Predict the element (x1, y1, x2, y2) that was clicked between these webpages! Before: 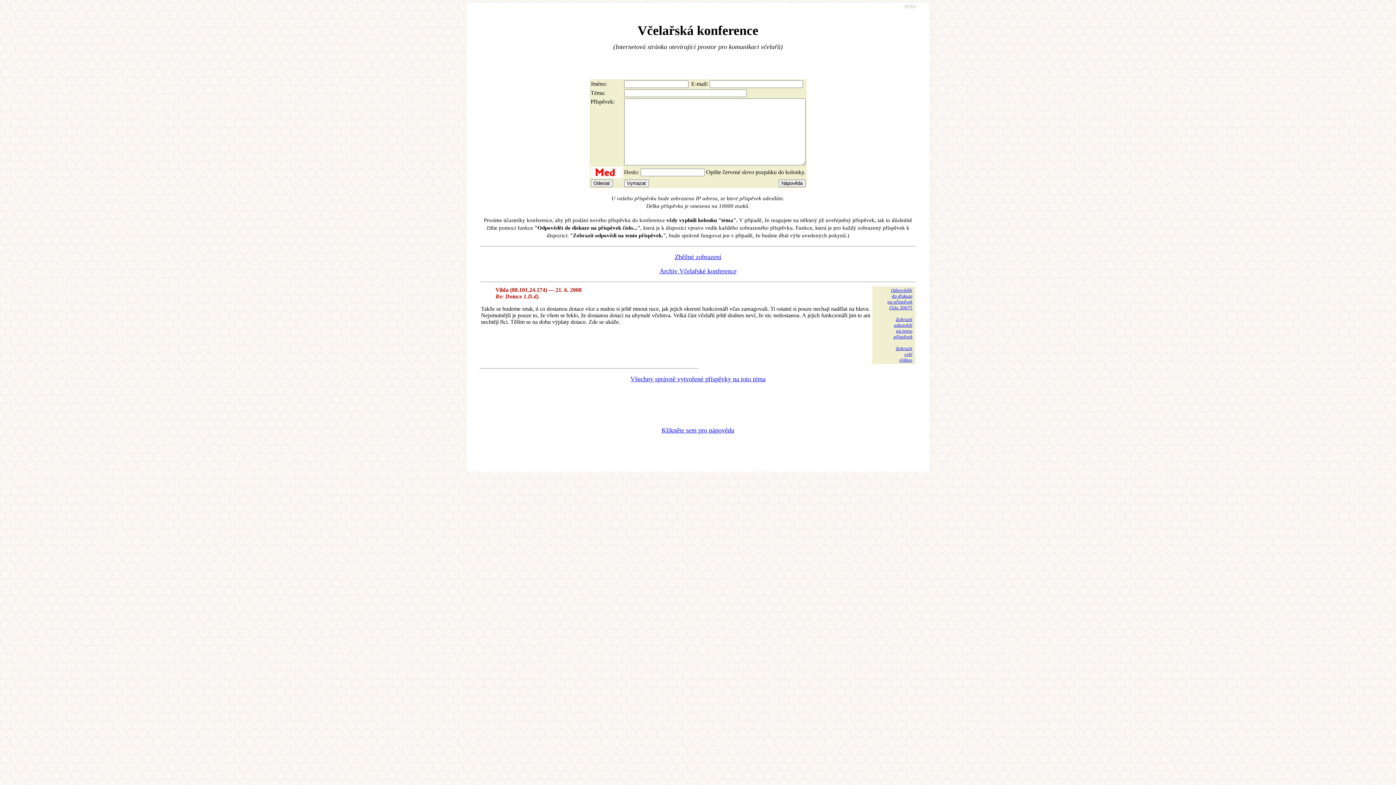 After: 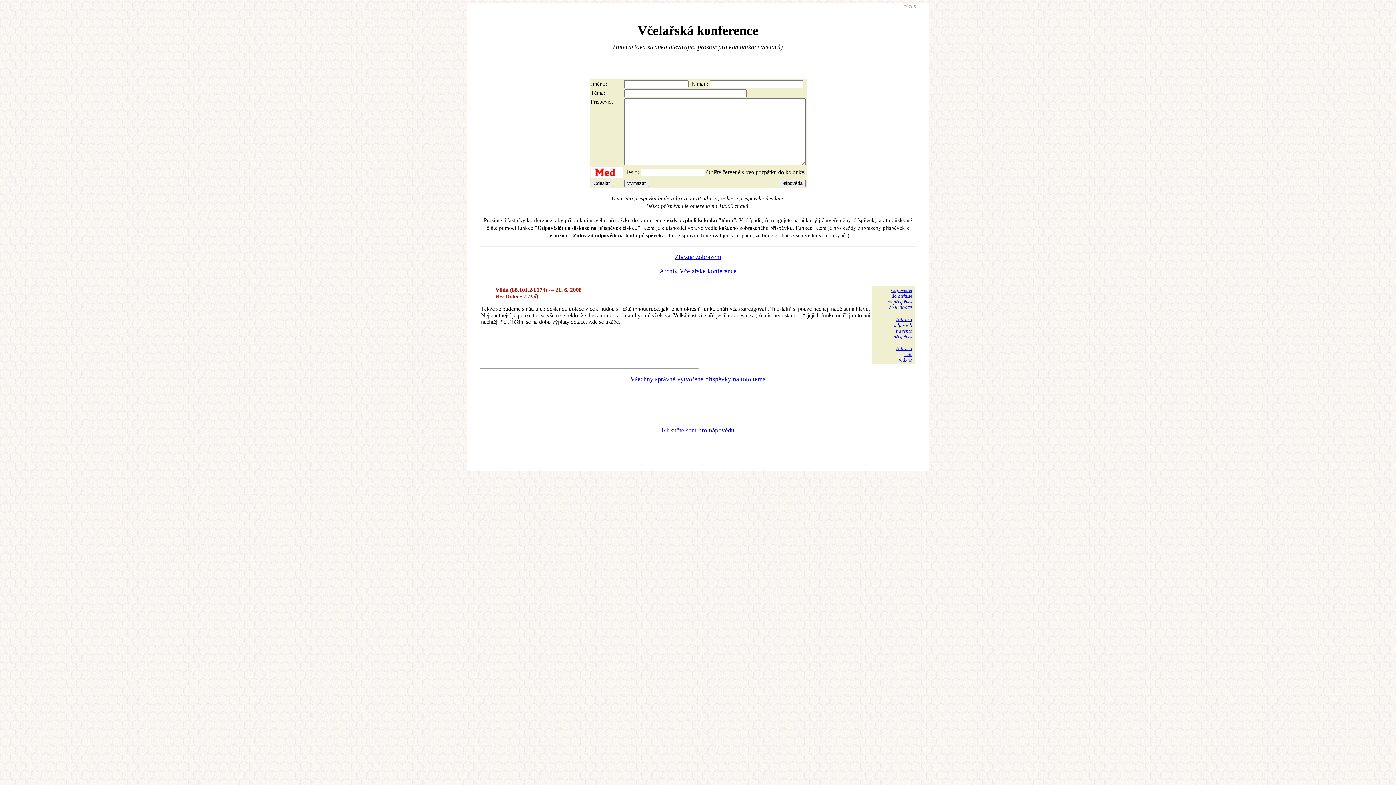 Action: label: Zobrazit
odpovědi
na tento
příspěvek bbox: (893, 316, 912, 339)